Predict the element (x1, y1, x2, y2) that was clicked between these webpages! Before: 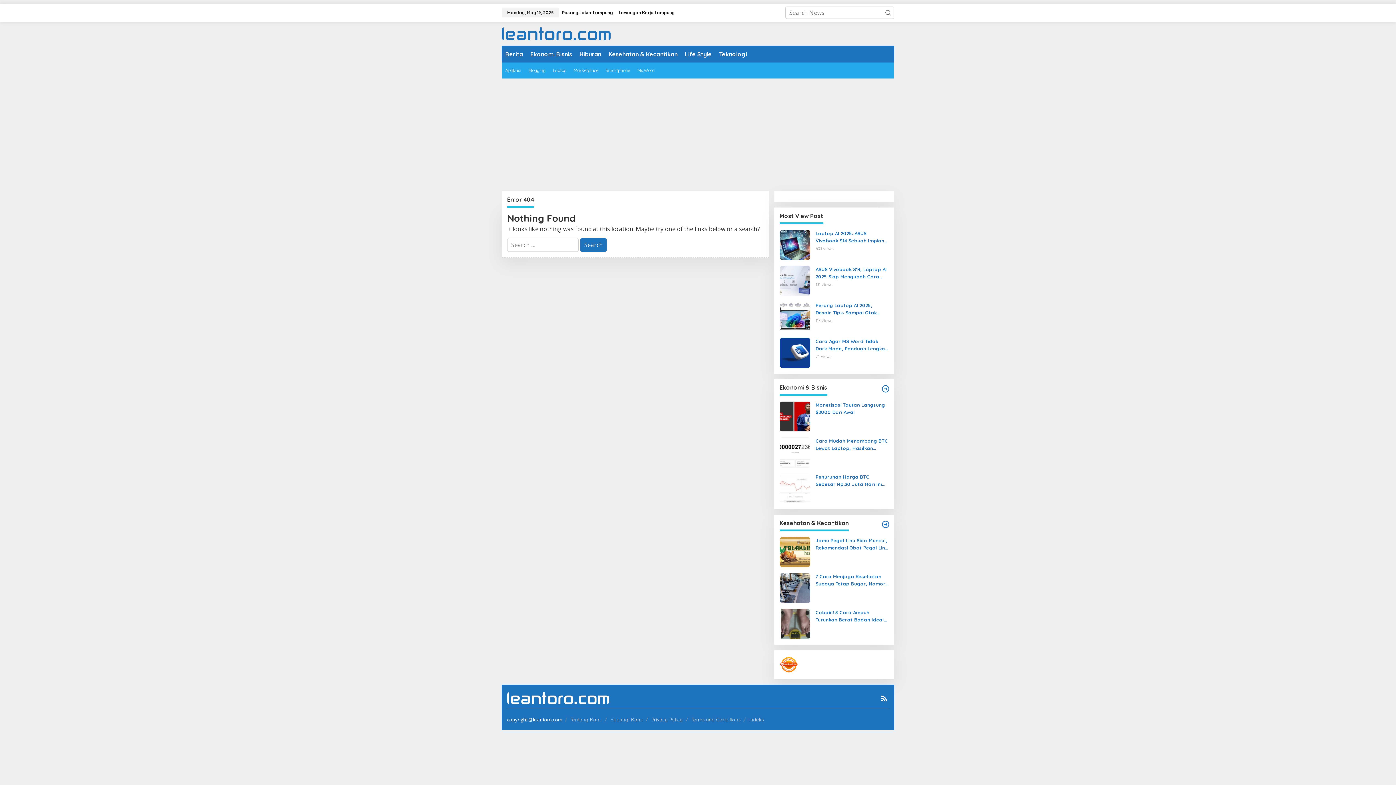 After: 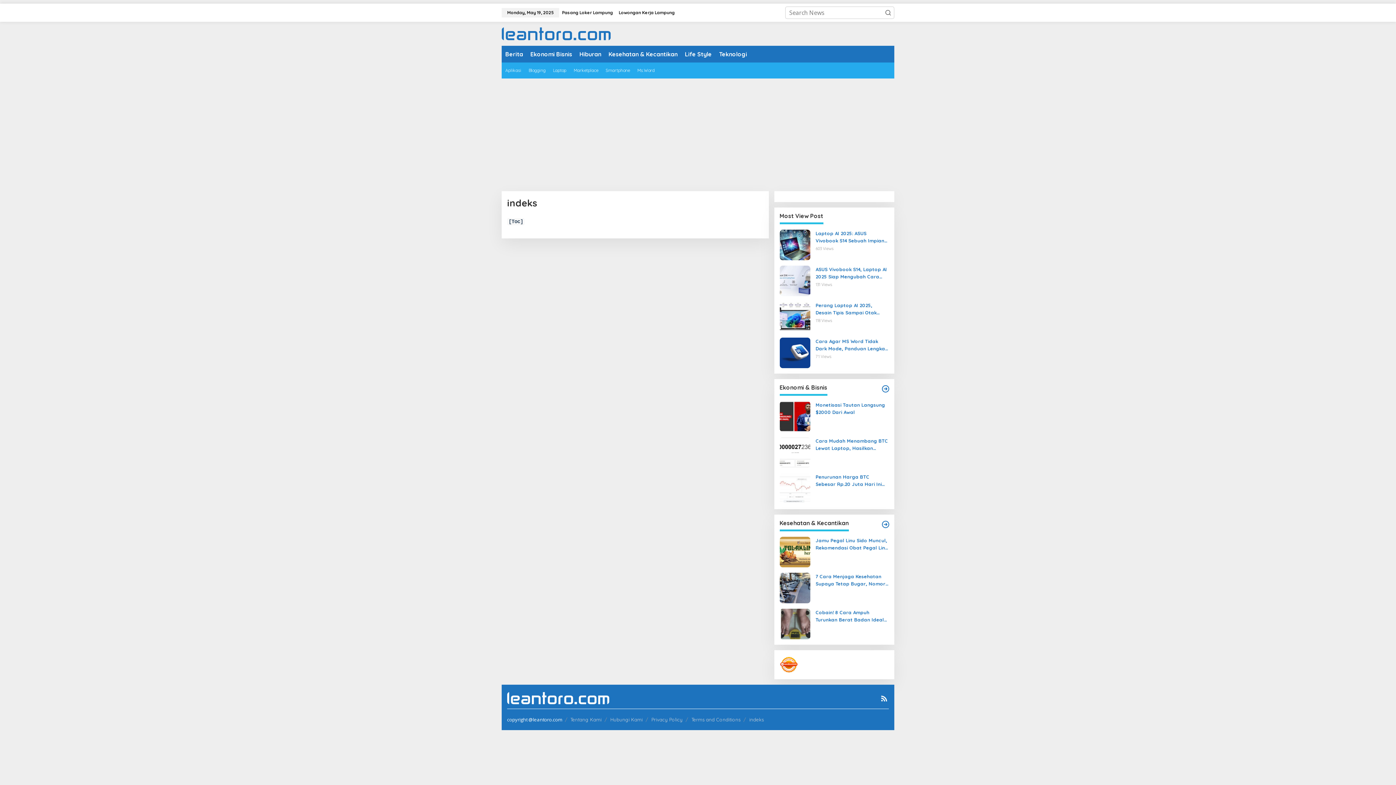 Action: bbox: (749, 716, 764, 722) label: indeks